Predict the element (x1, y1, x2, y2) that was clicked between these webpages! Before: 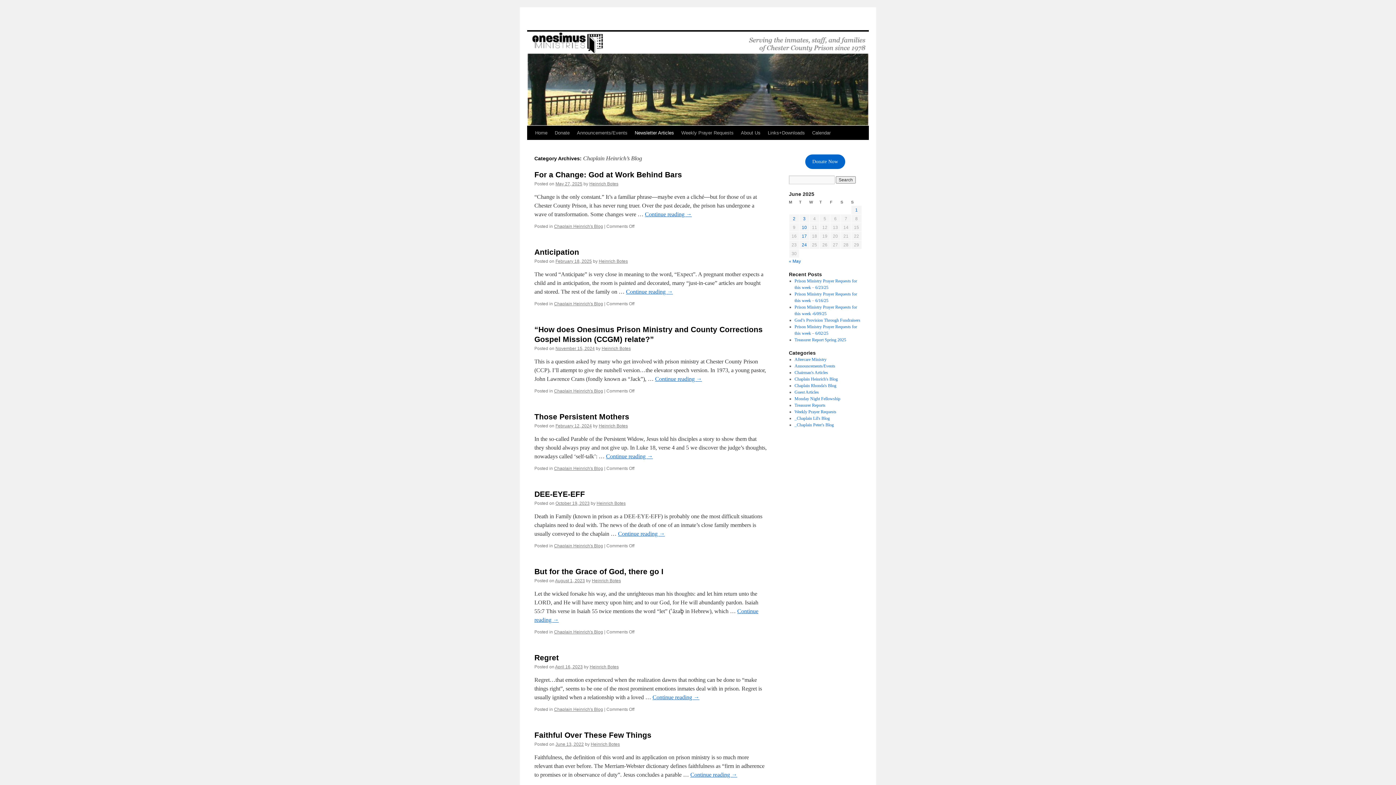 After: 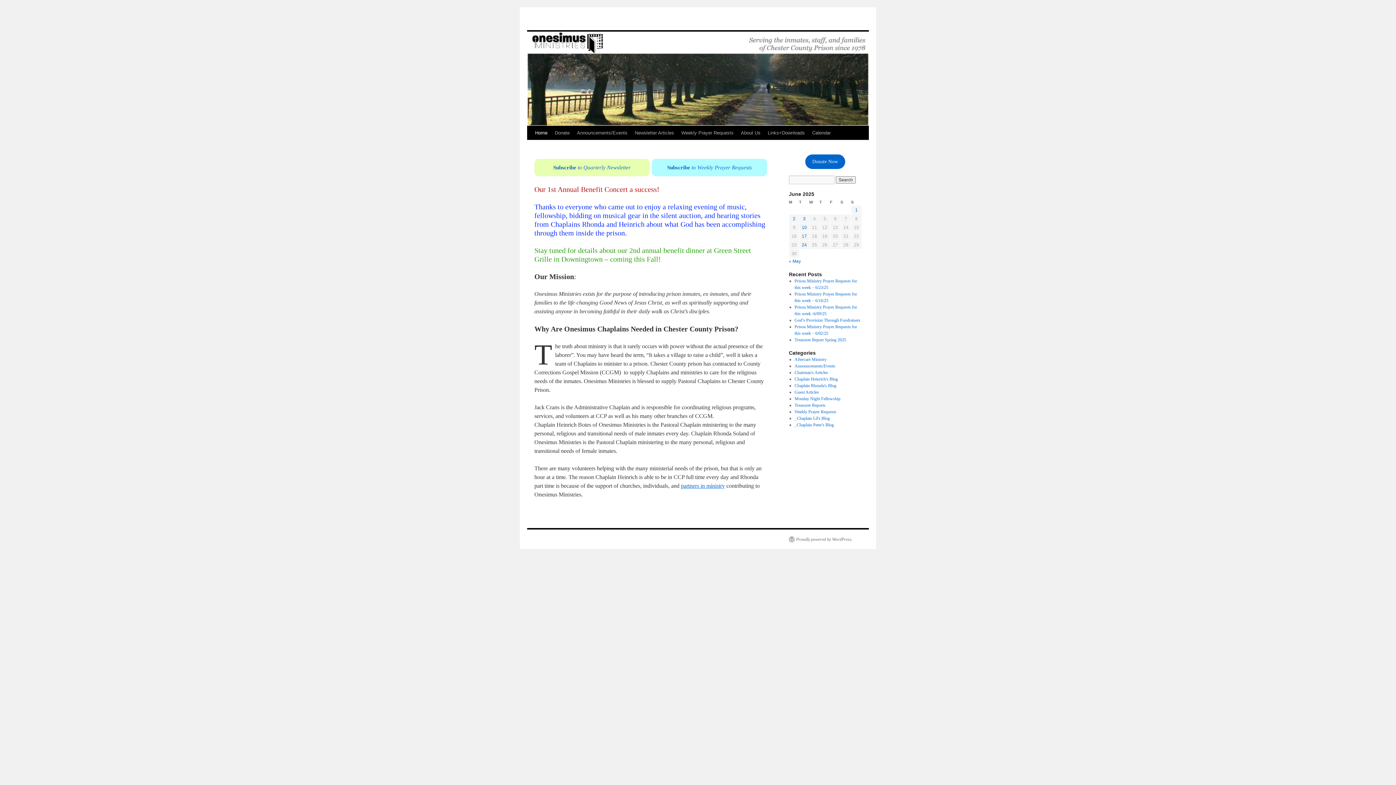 Action: label: Home bbox: (531, 126, 551, 140)